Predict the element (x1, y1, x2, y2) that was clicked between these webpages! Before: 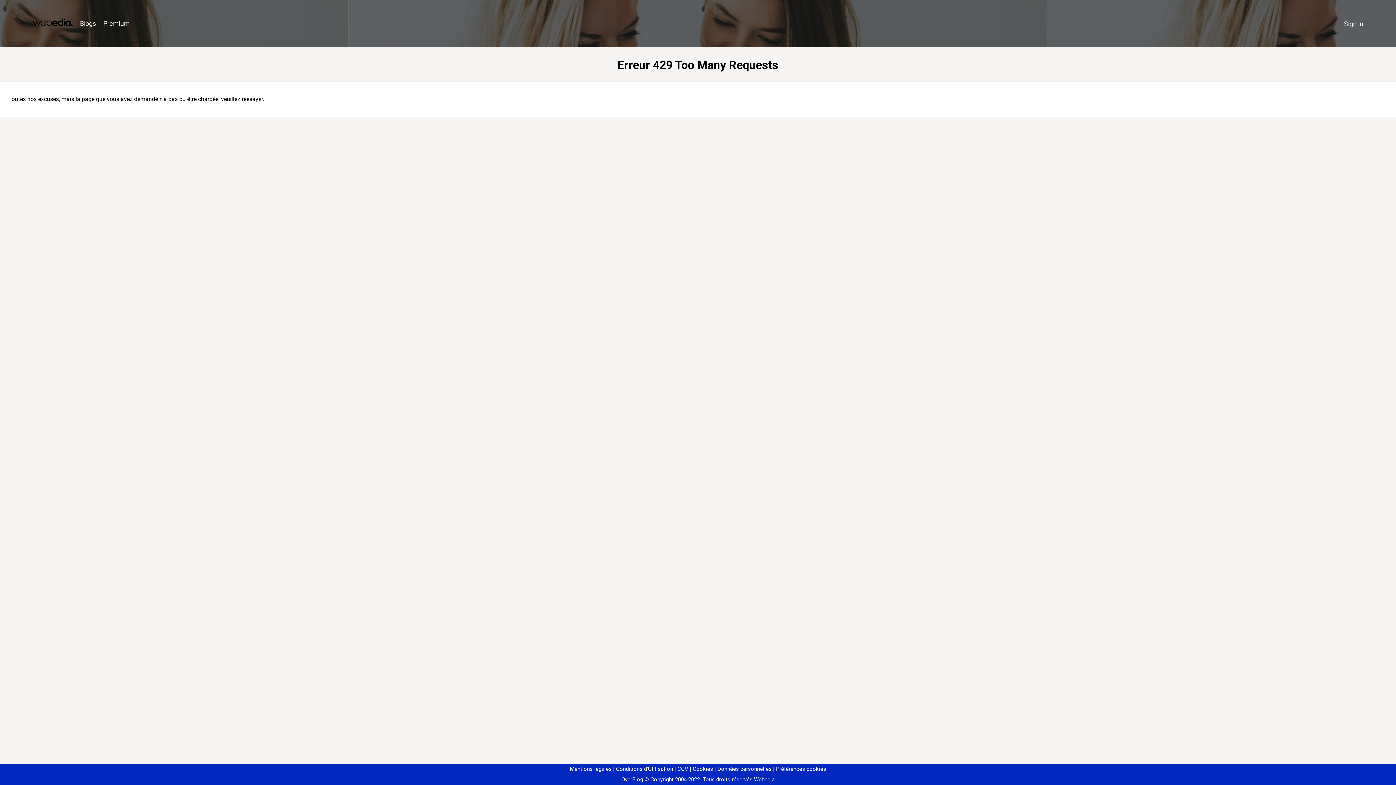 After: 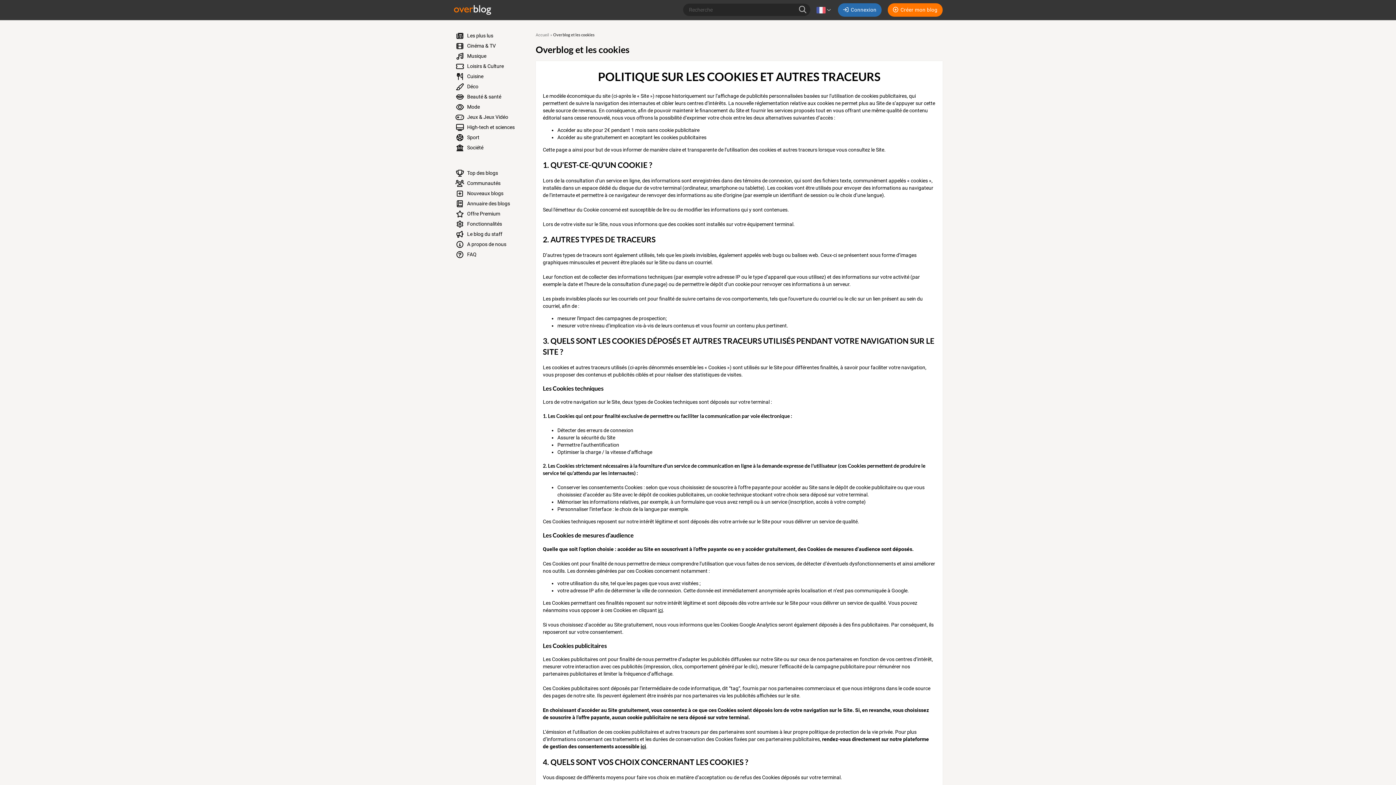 Action: label: Cookies bbox: (690, 766, 713, 772)